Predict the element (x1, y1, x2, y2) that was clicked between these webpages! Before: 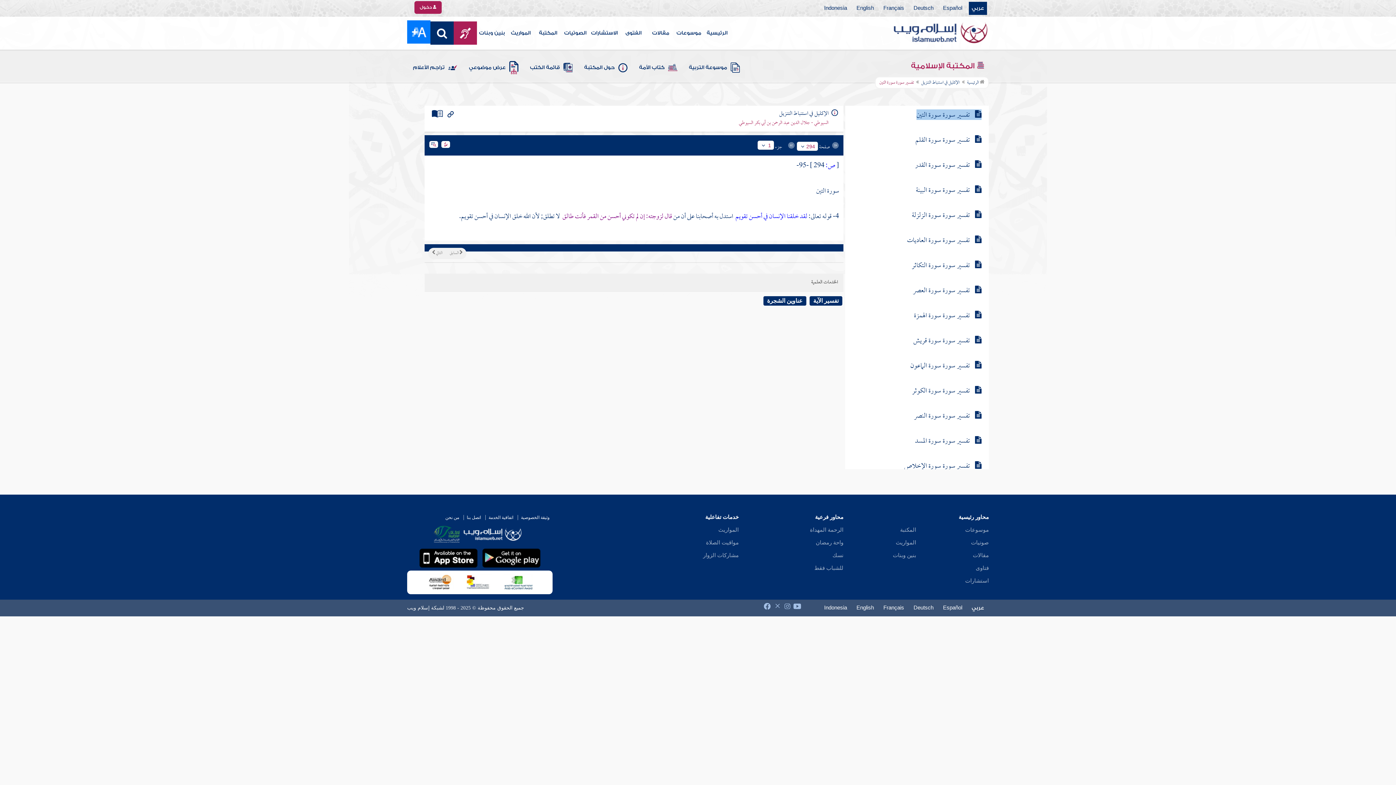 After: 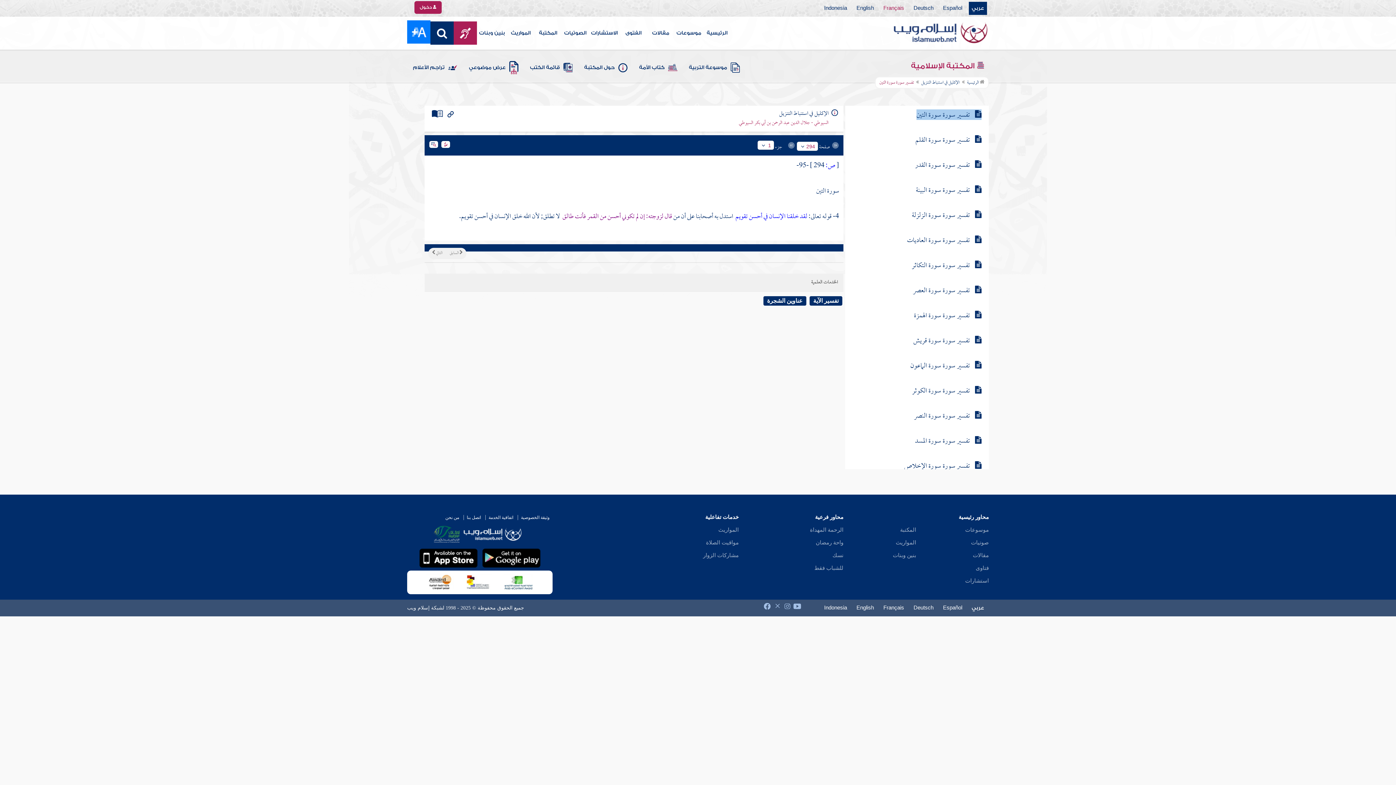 Action: bbox: (880, 1, 907, 14) label: Français